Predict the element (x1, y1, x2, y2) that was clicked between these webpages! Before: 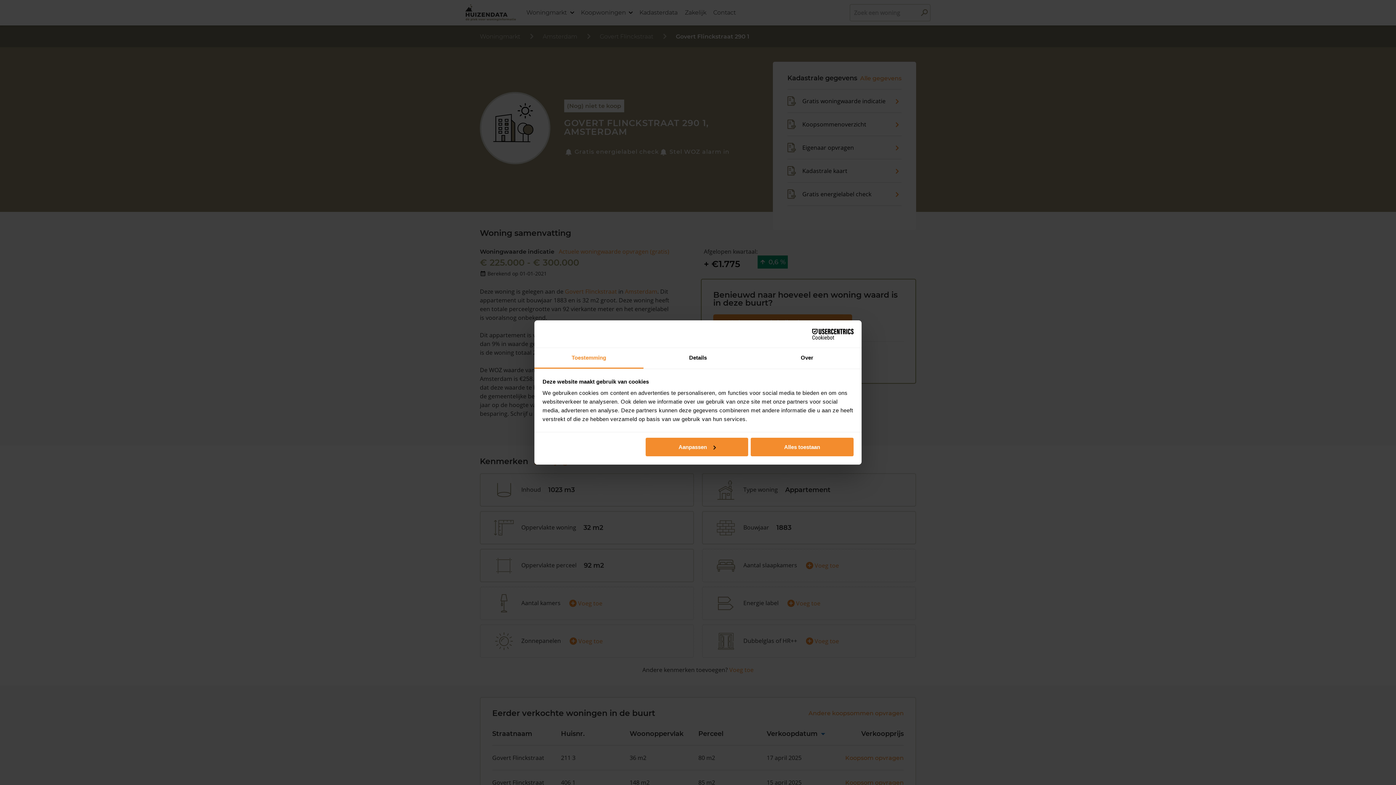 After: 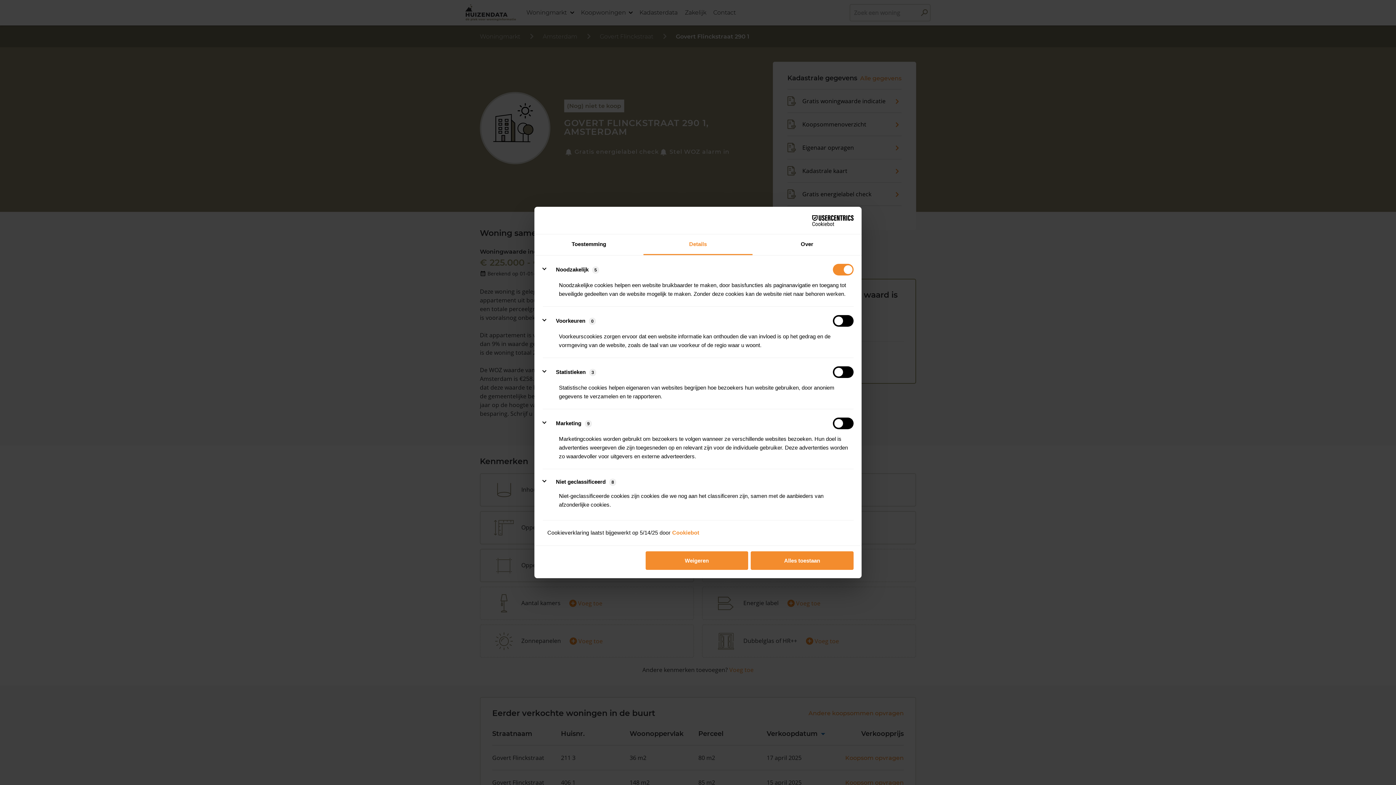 Action: bbox: (643, 348, 752, 368) label: Details